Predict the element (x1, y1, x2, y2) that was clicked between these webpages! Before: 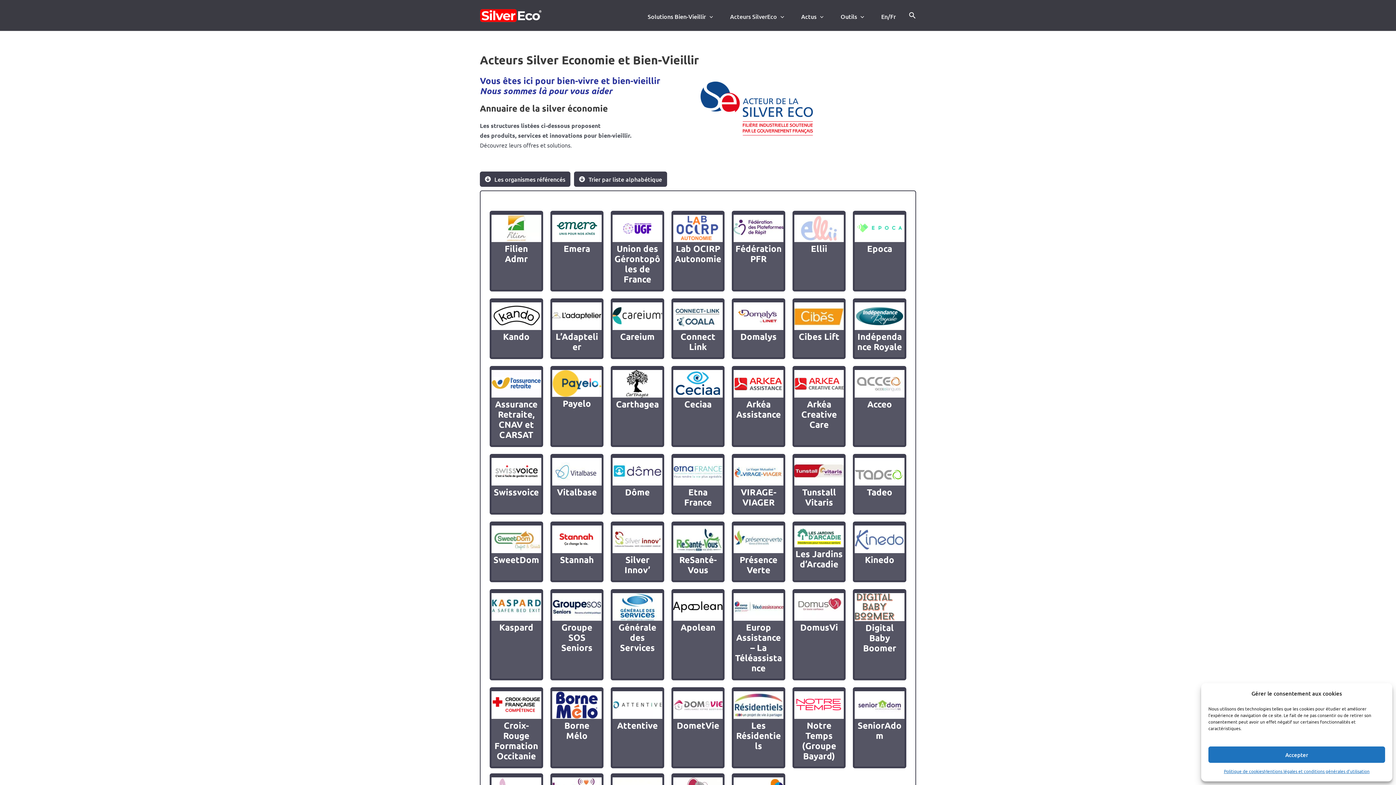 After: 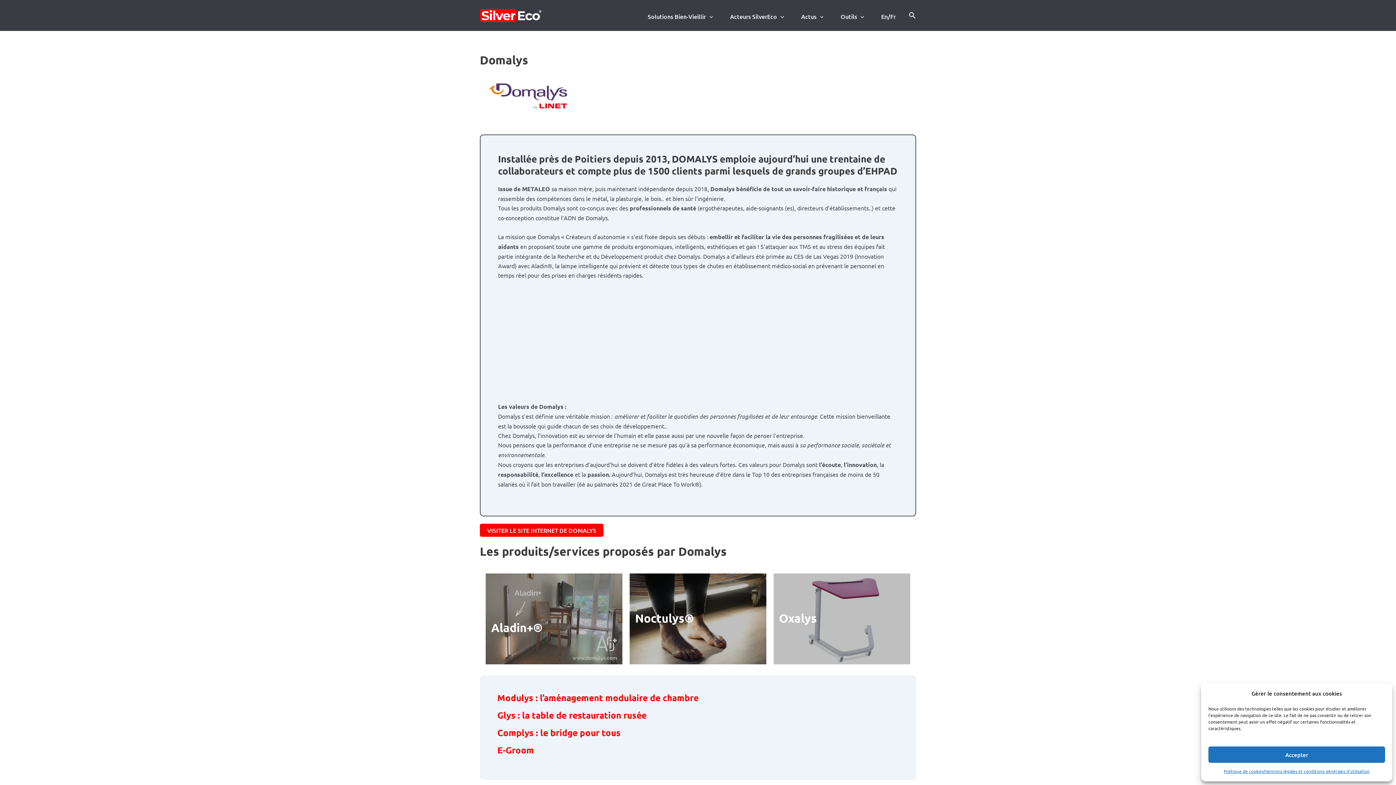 Action: bbox: (733, 302, 783, 330)